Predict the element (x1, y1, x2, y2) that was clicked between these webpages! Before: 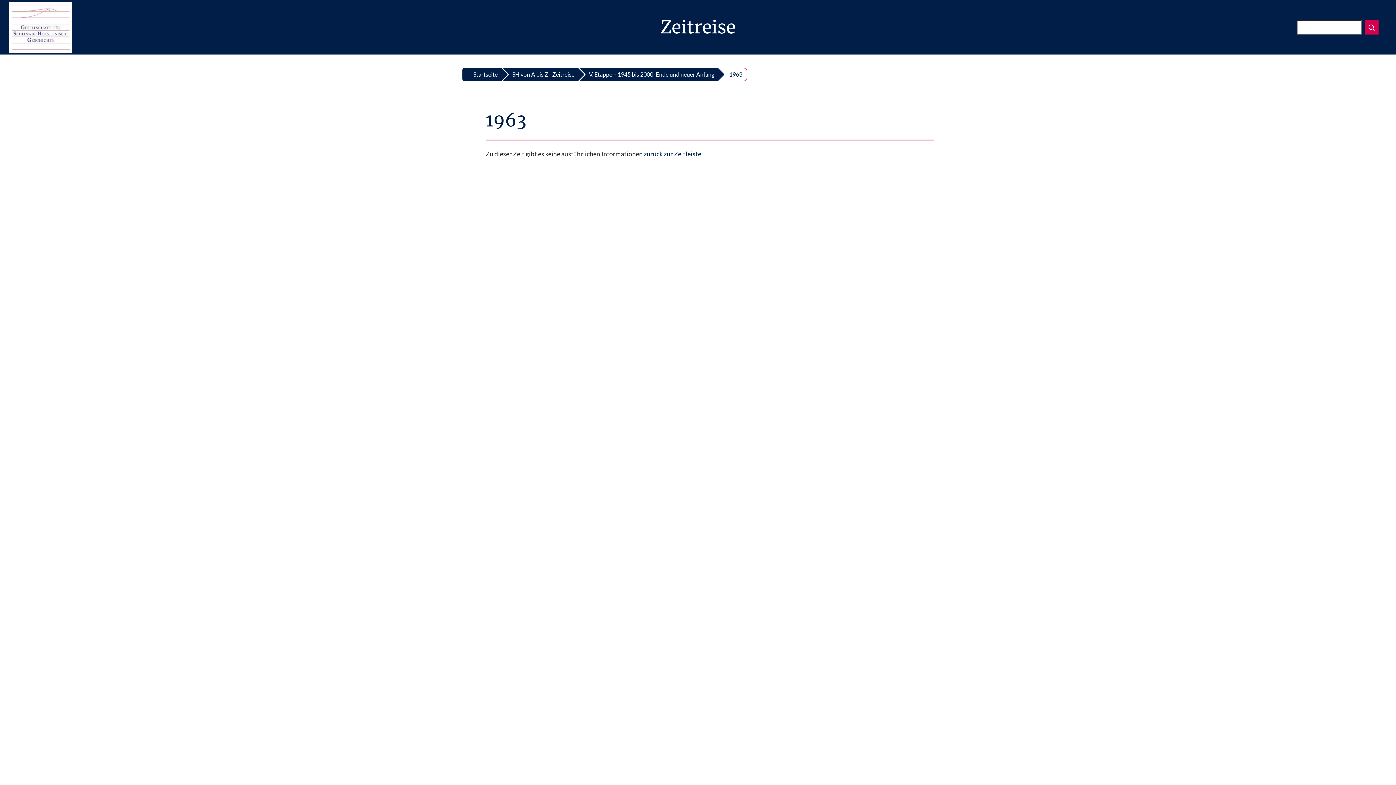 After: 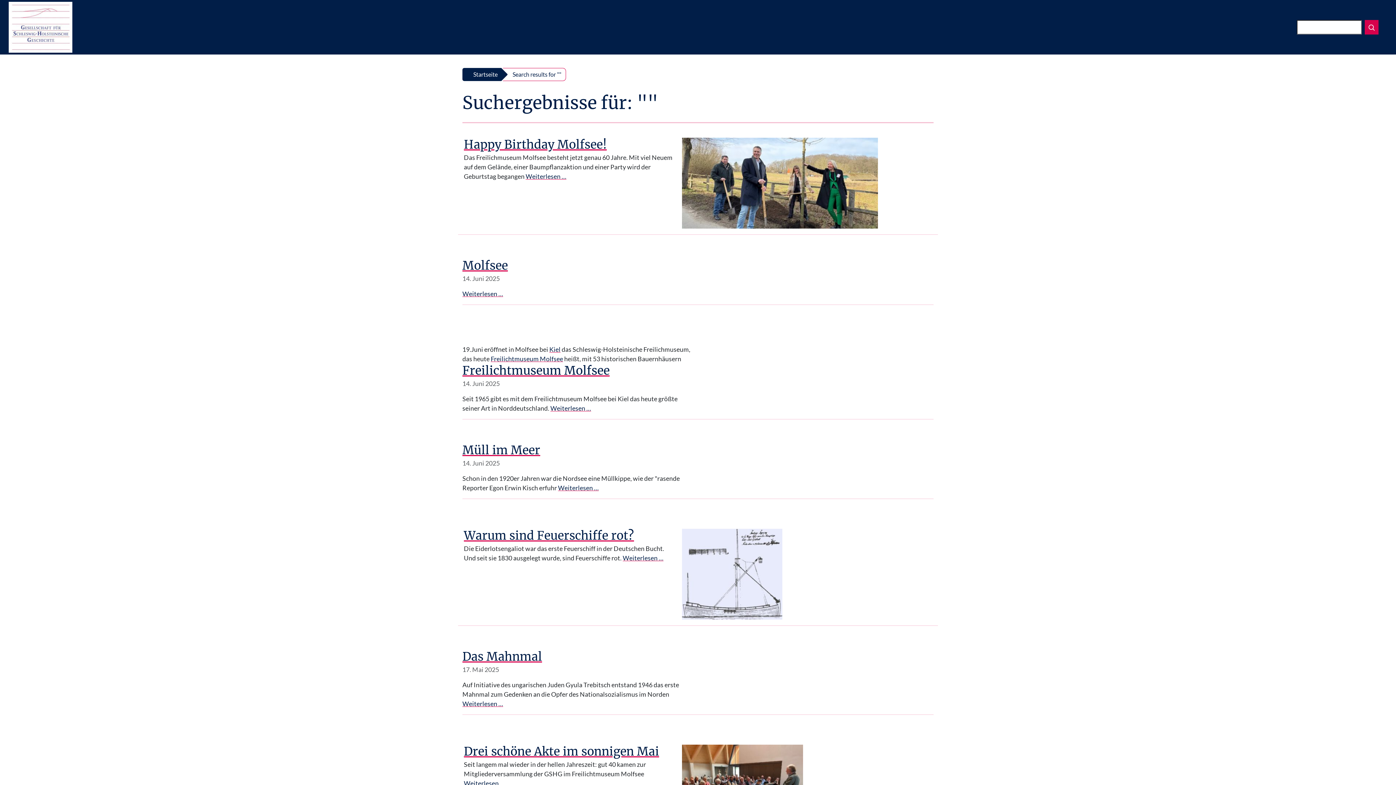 Action: bbox: (1365, 20, 1378, 34)